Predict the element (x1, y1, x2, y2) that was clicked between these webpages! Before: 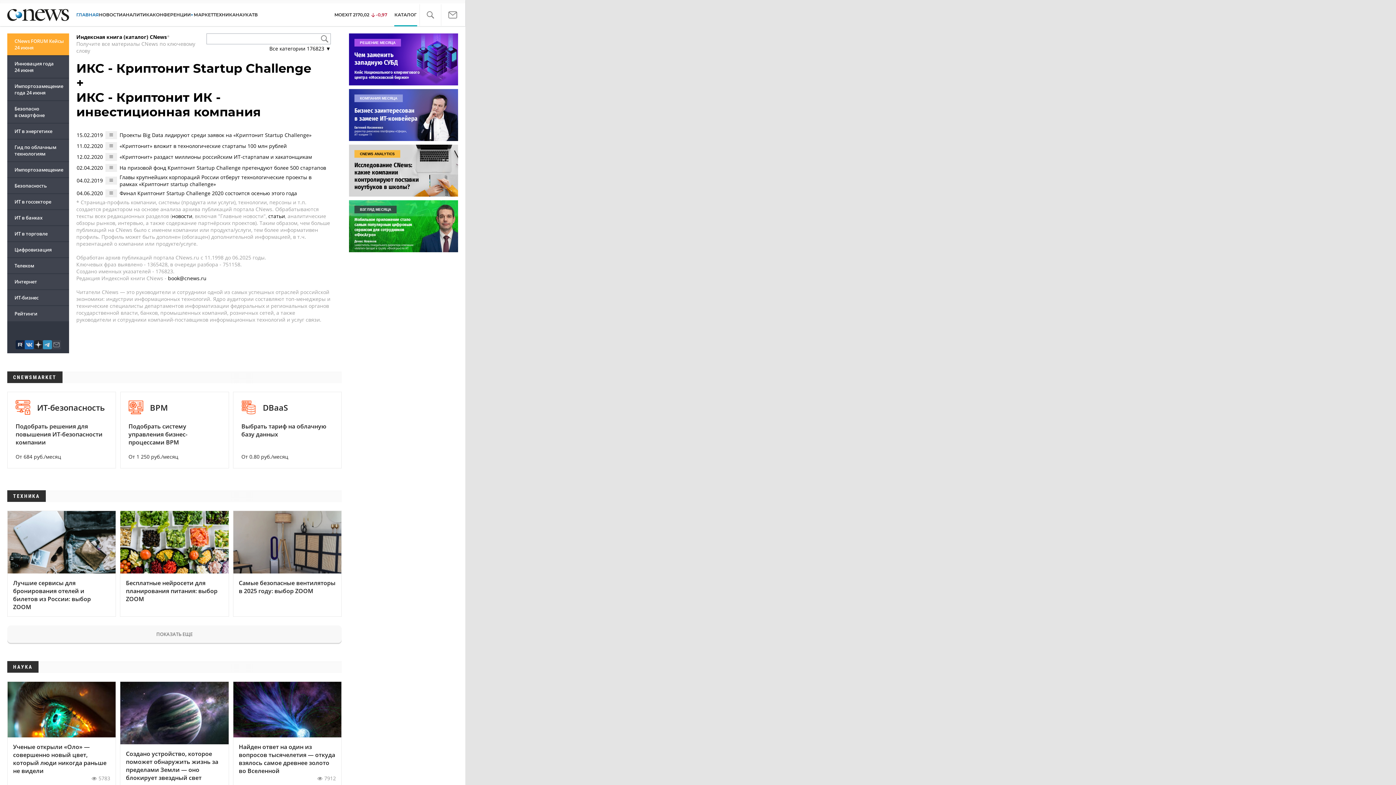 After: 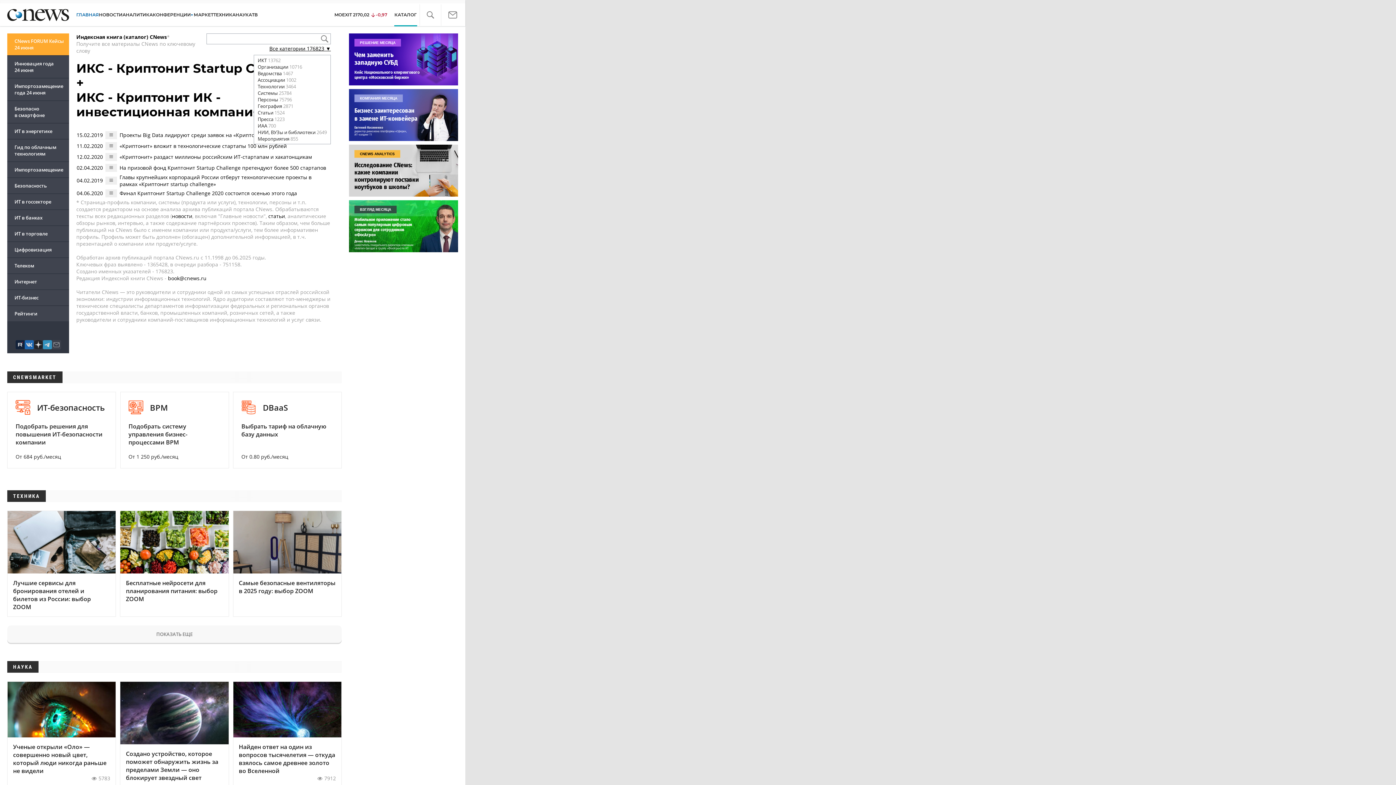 Action: bbox: (269, 45, 330, 52) label: Все категории 176823 ▼